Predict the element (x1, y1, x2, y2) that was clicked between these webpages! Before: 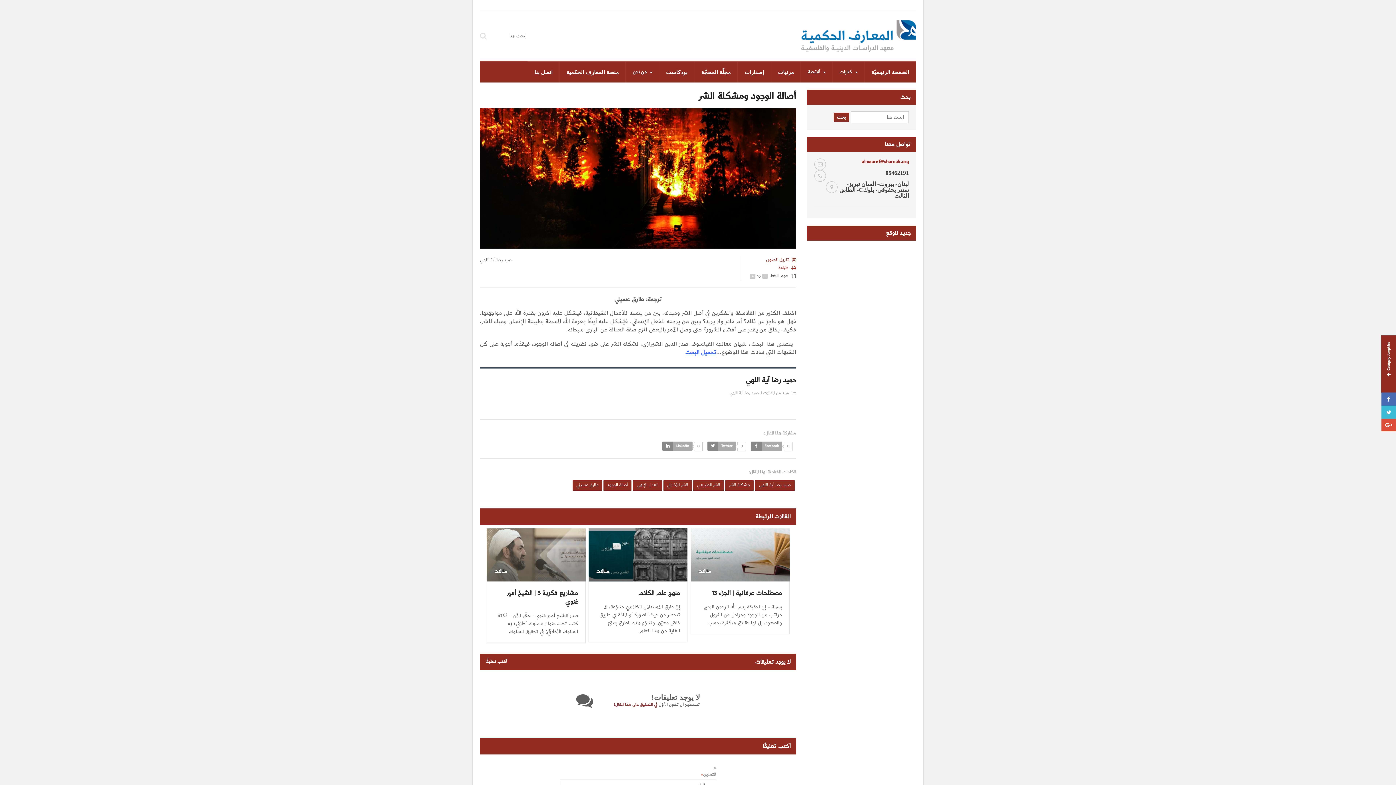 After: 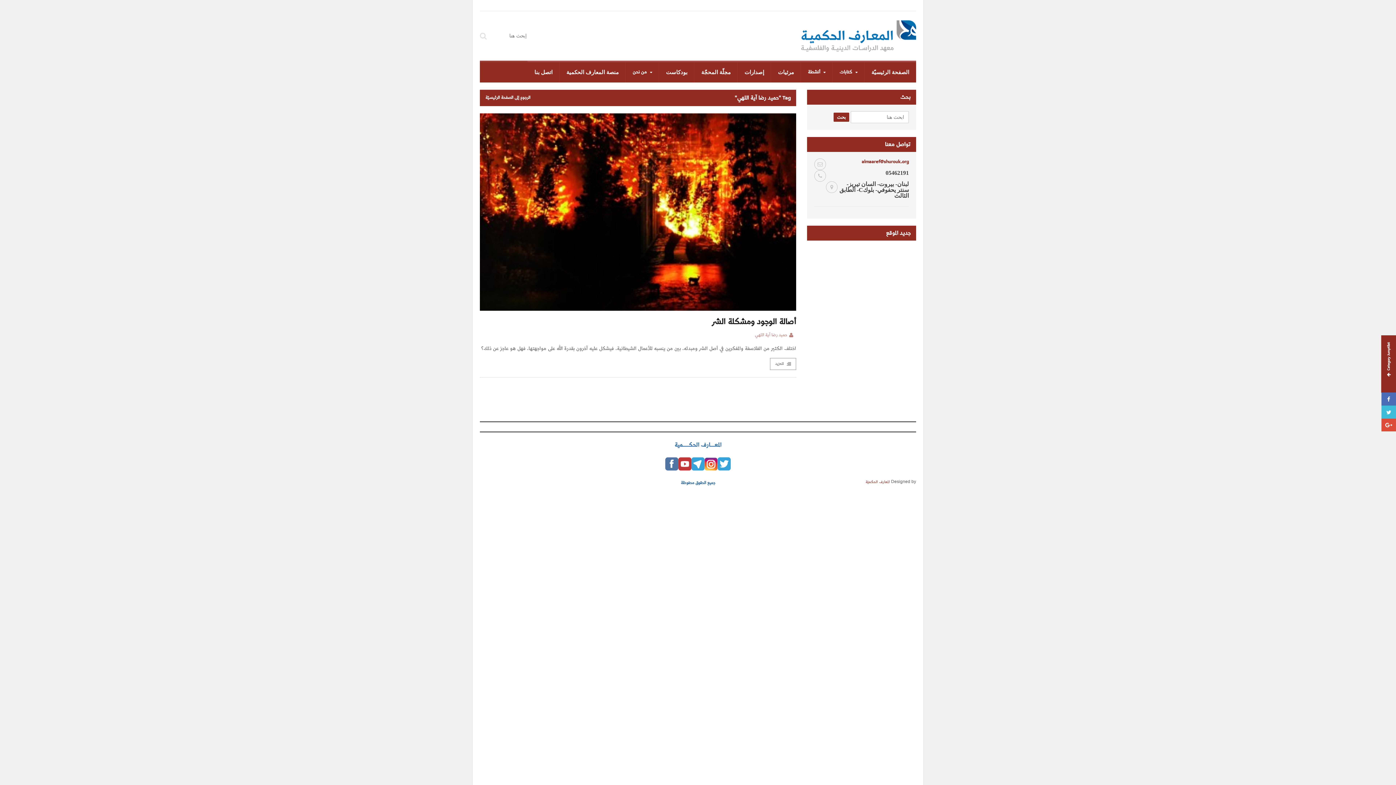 Action: label: حميد رضا آية اللهي bbox: (755, 480, 794, 491)